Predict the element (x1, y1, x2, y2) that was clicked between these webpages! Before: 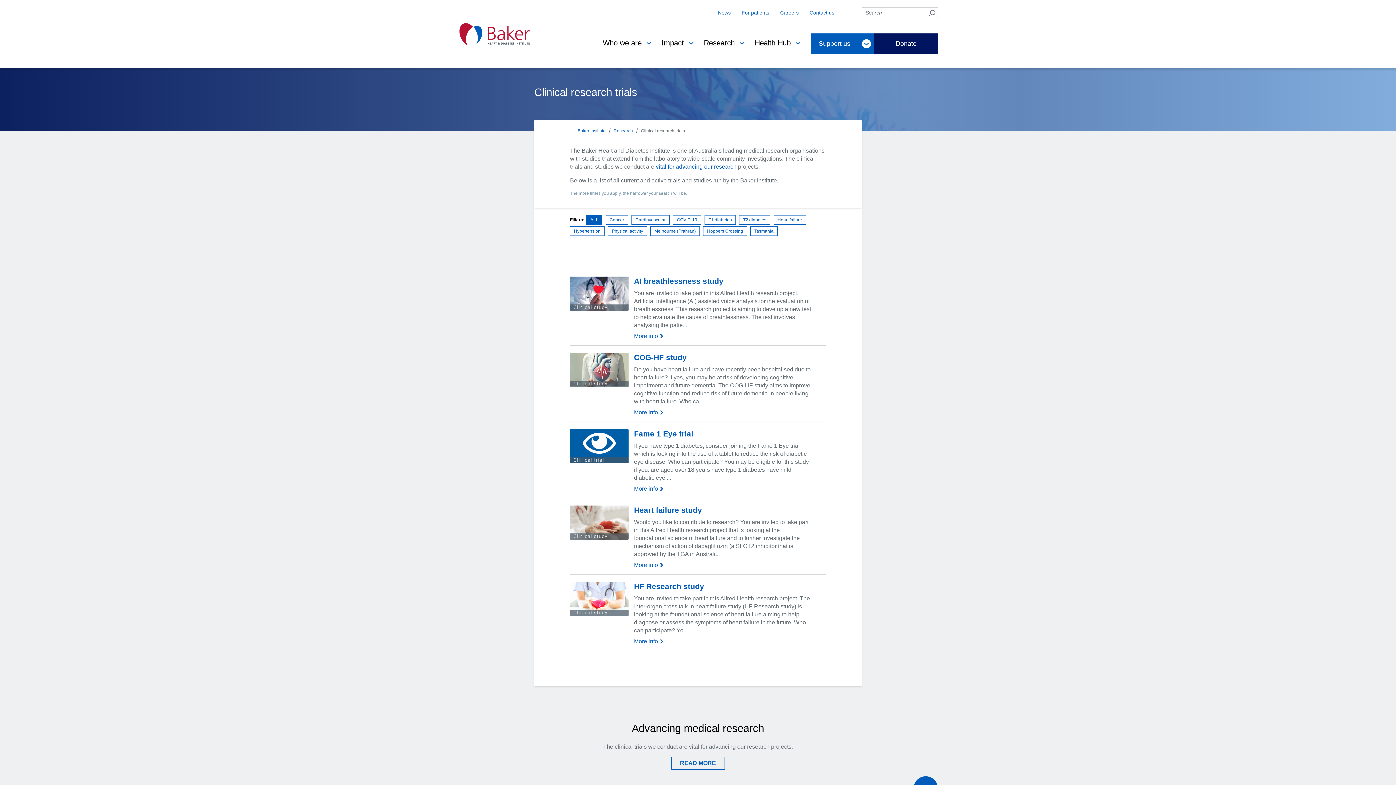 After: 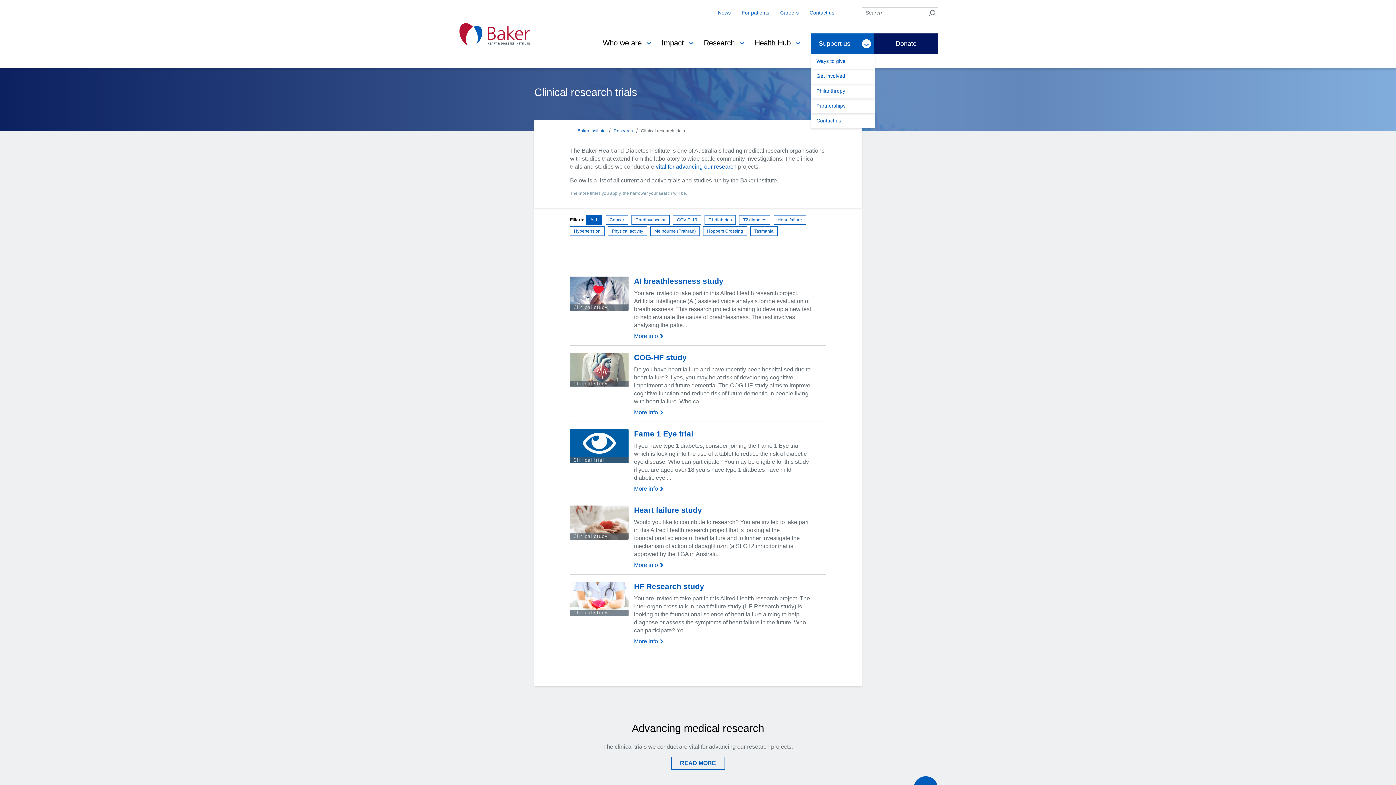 Action: bbox: (862, 39, 871, 48) label: open